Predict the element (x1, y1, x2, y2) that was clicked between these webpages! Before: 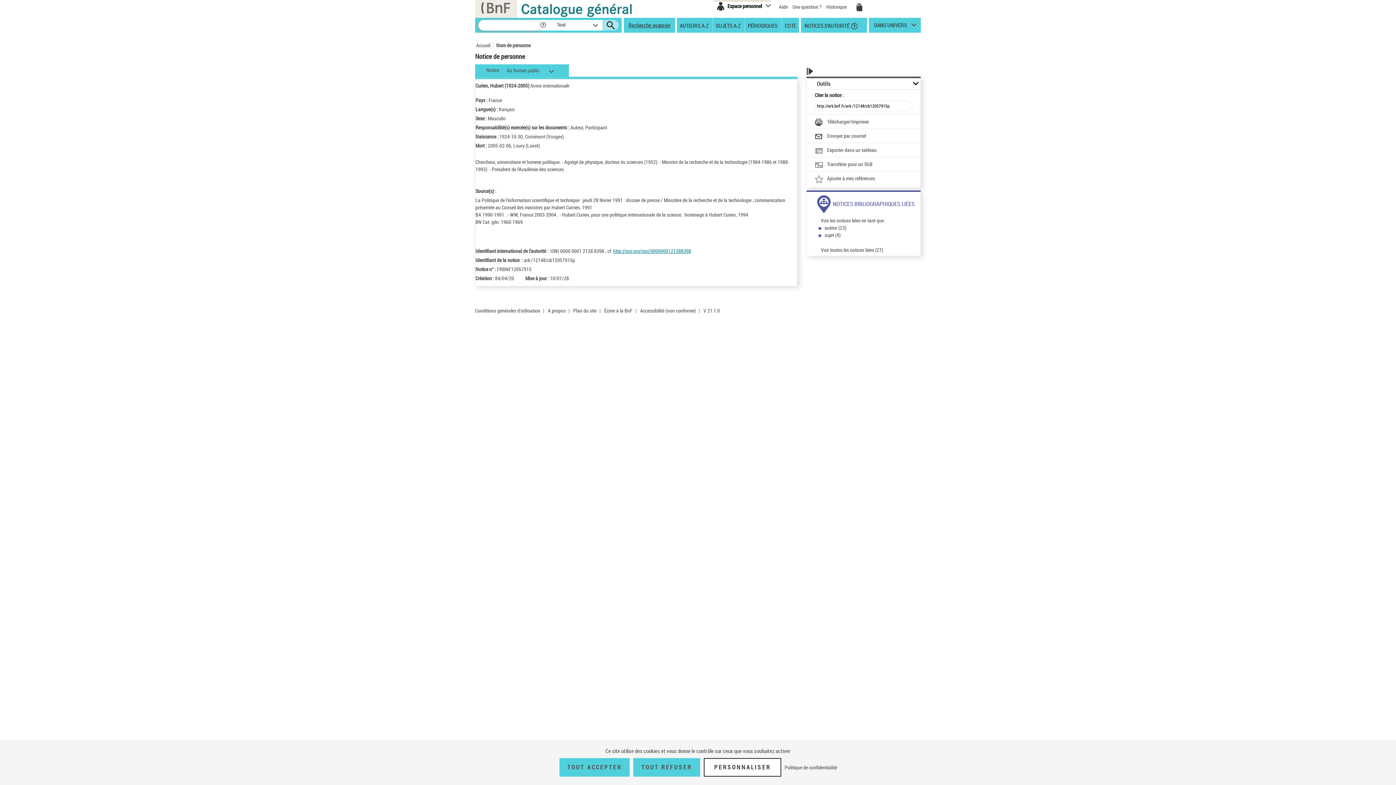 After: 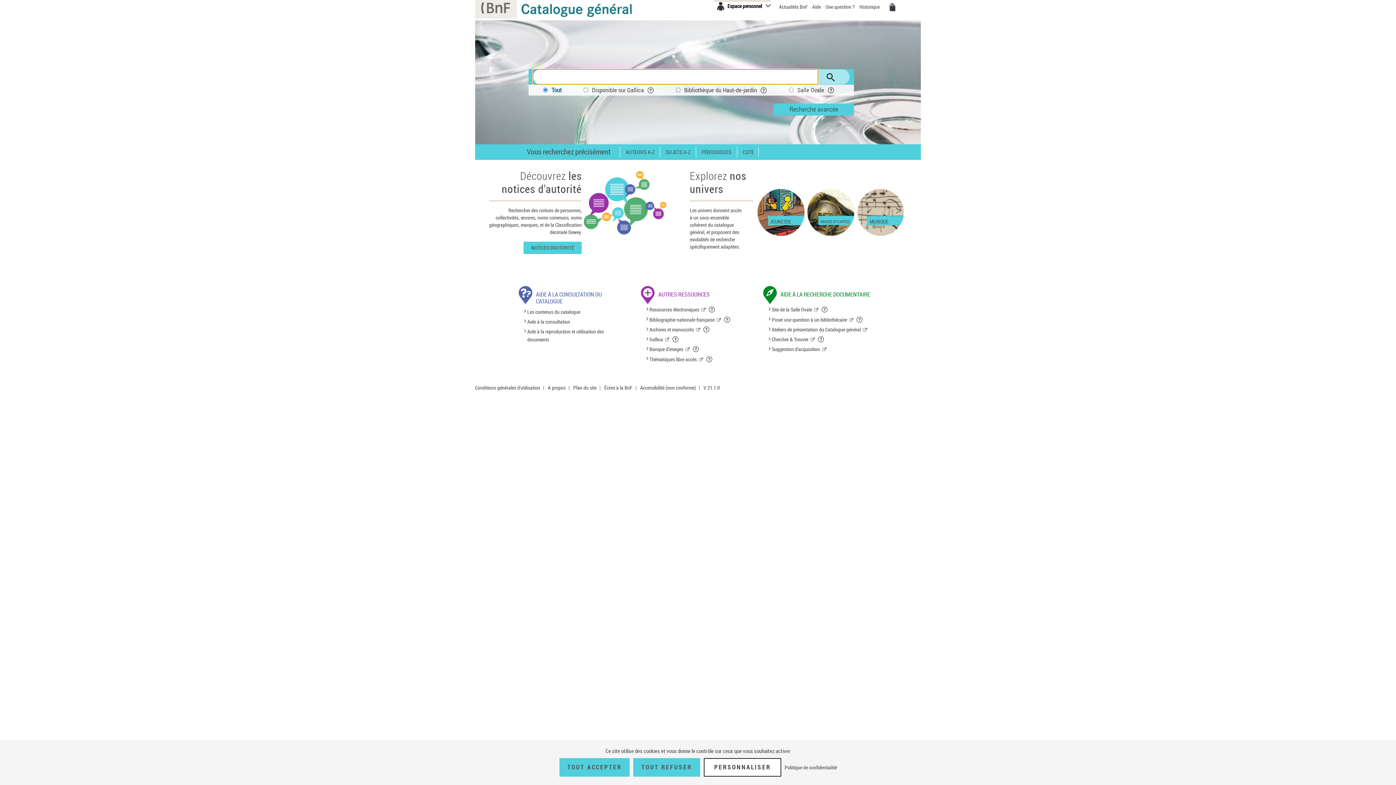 Action: bbox: (518, -2, 641, 17)